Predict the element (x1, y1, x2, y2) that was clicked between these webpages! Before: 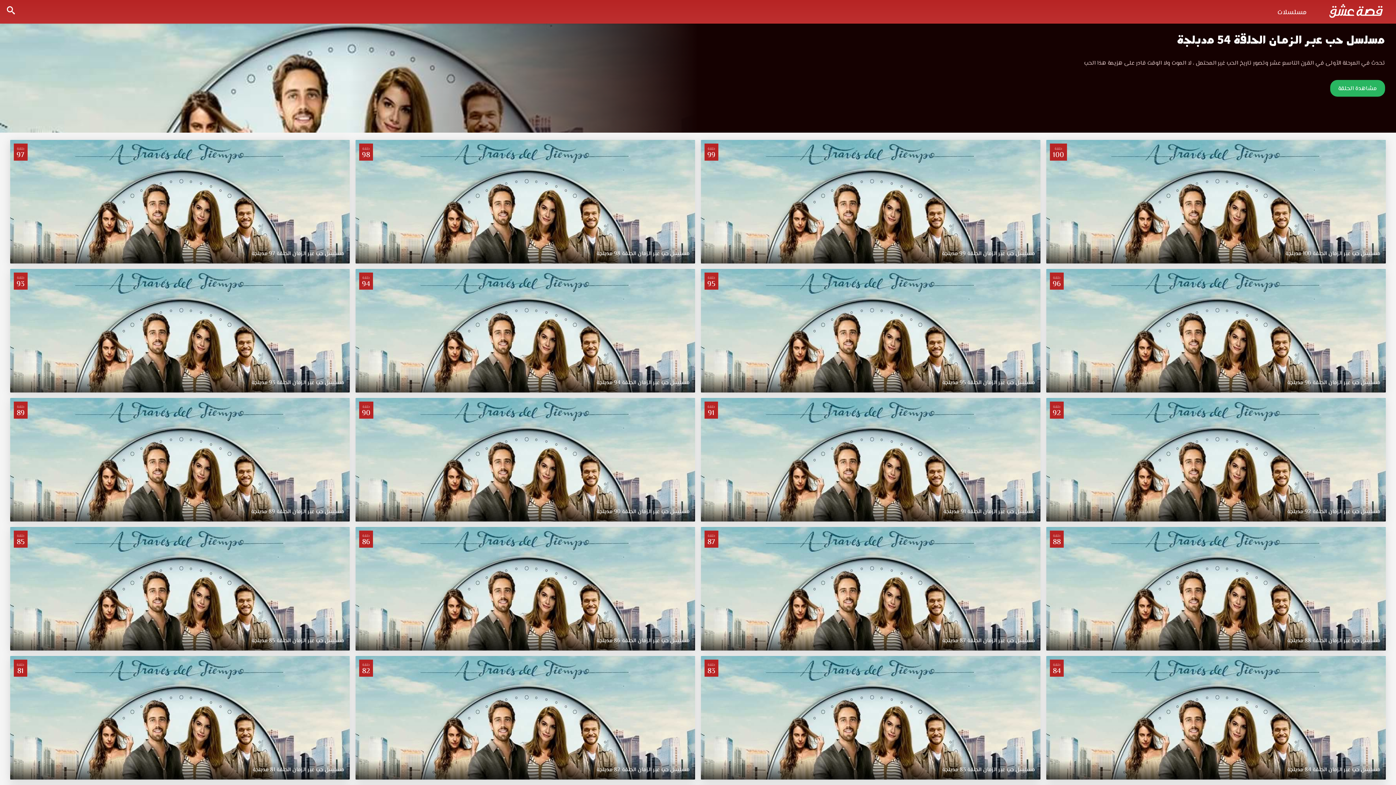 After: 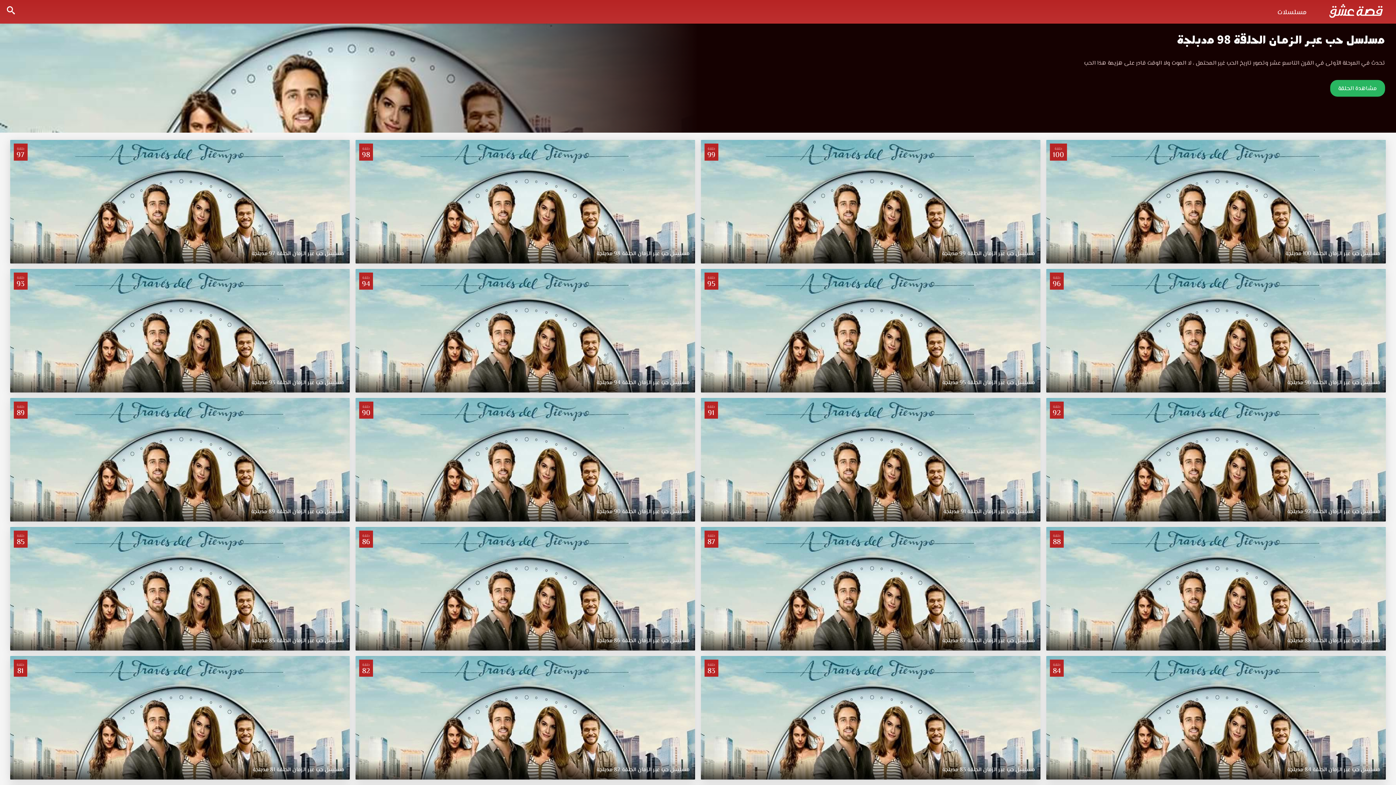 Action: bbox: (355, 140, 695, 263) label: حلقة
98
مسلسل حب عبر الزمان الحلقة 98 مدبلجة